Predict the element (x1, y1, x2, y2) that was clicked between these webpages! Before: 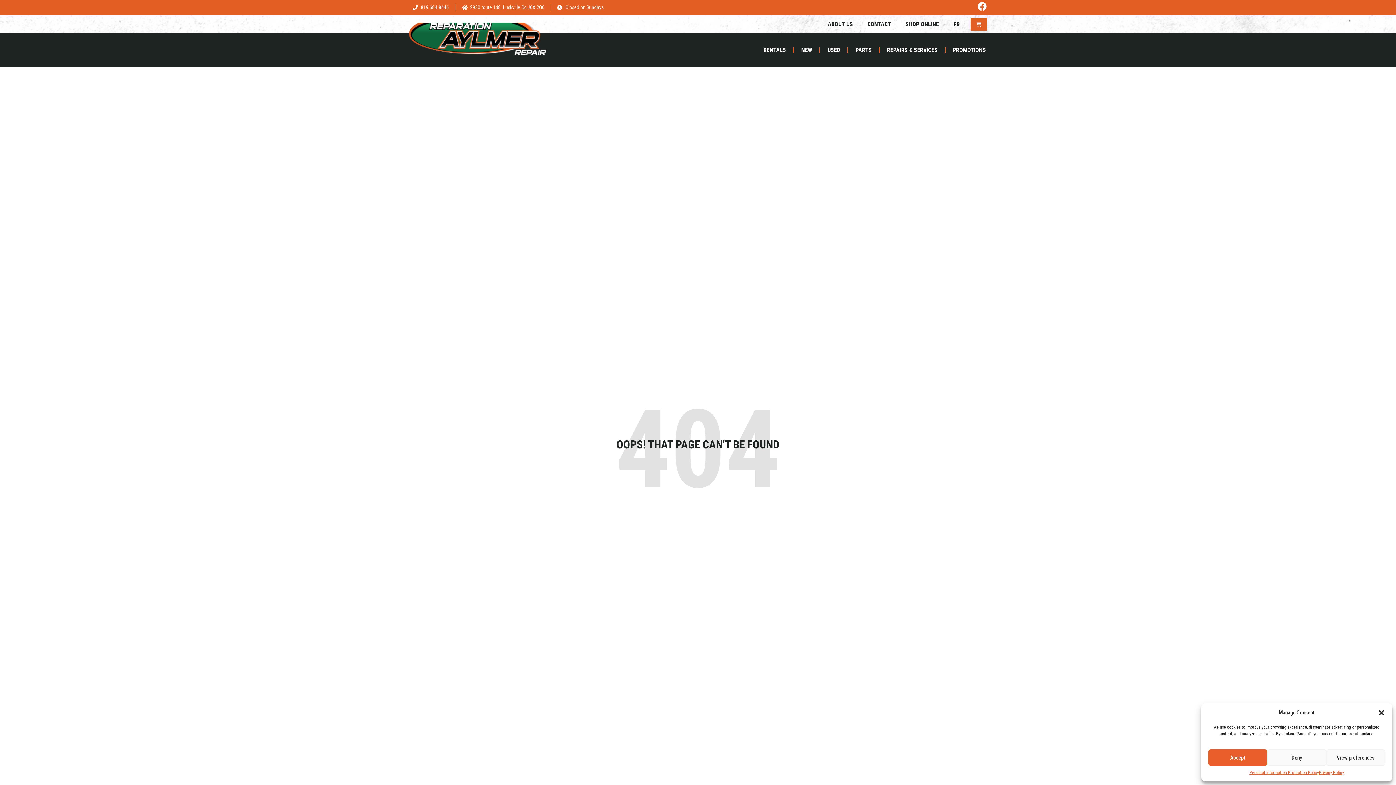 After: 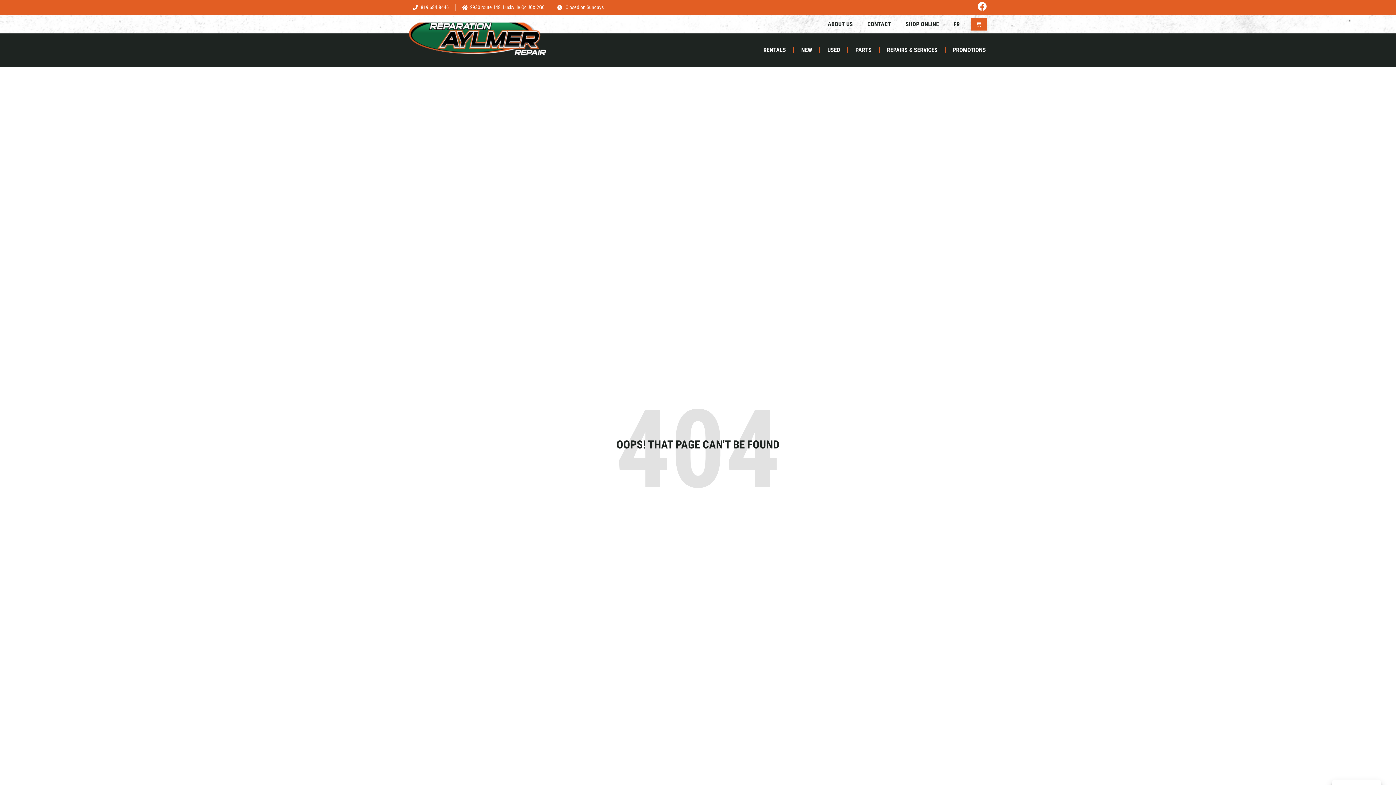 Action: bbox: (1267, 749, 1326, 766) label: Deny